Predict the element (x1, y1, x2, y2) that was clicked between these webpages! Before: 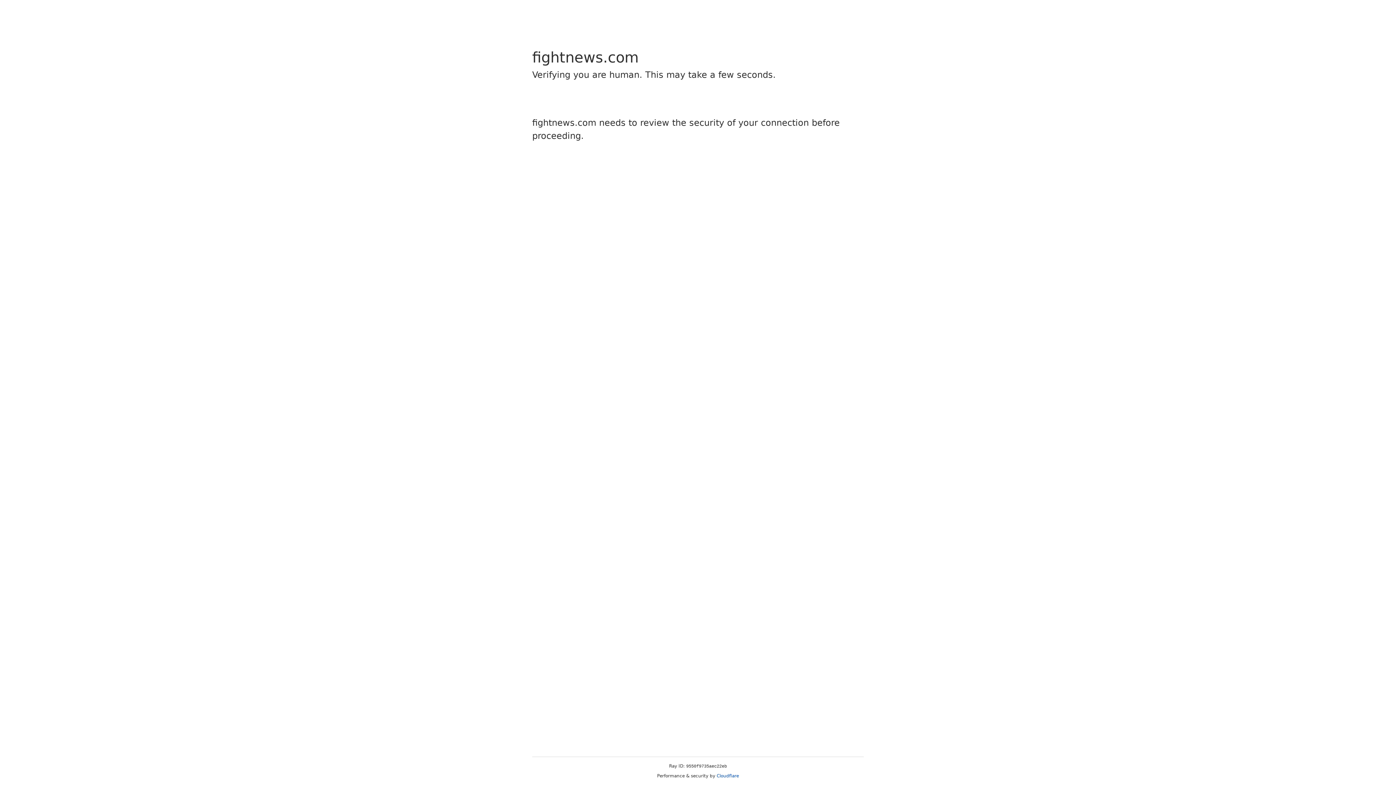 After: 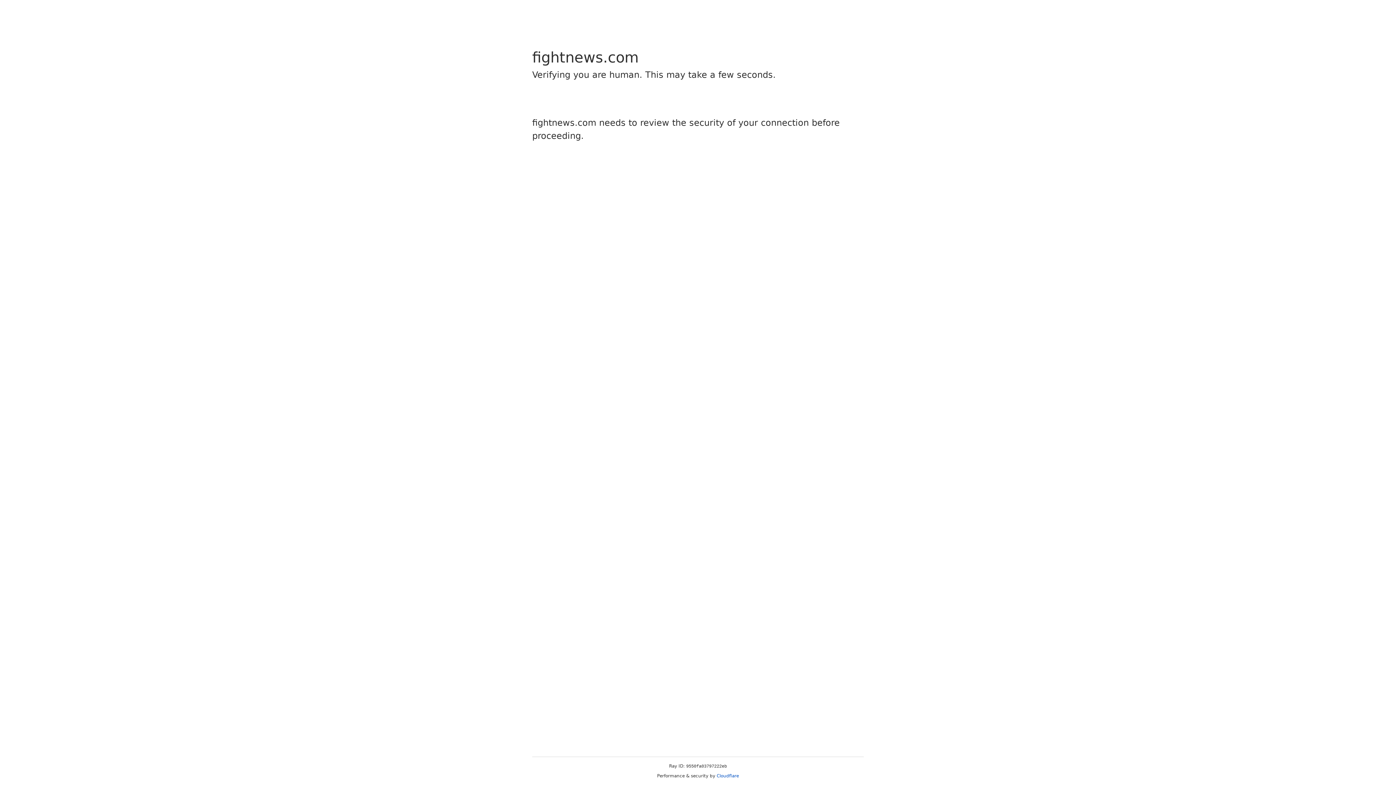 Action: label: Cloudflare bbox: (716, 773, 739, 778)